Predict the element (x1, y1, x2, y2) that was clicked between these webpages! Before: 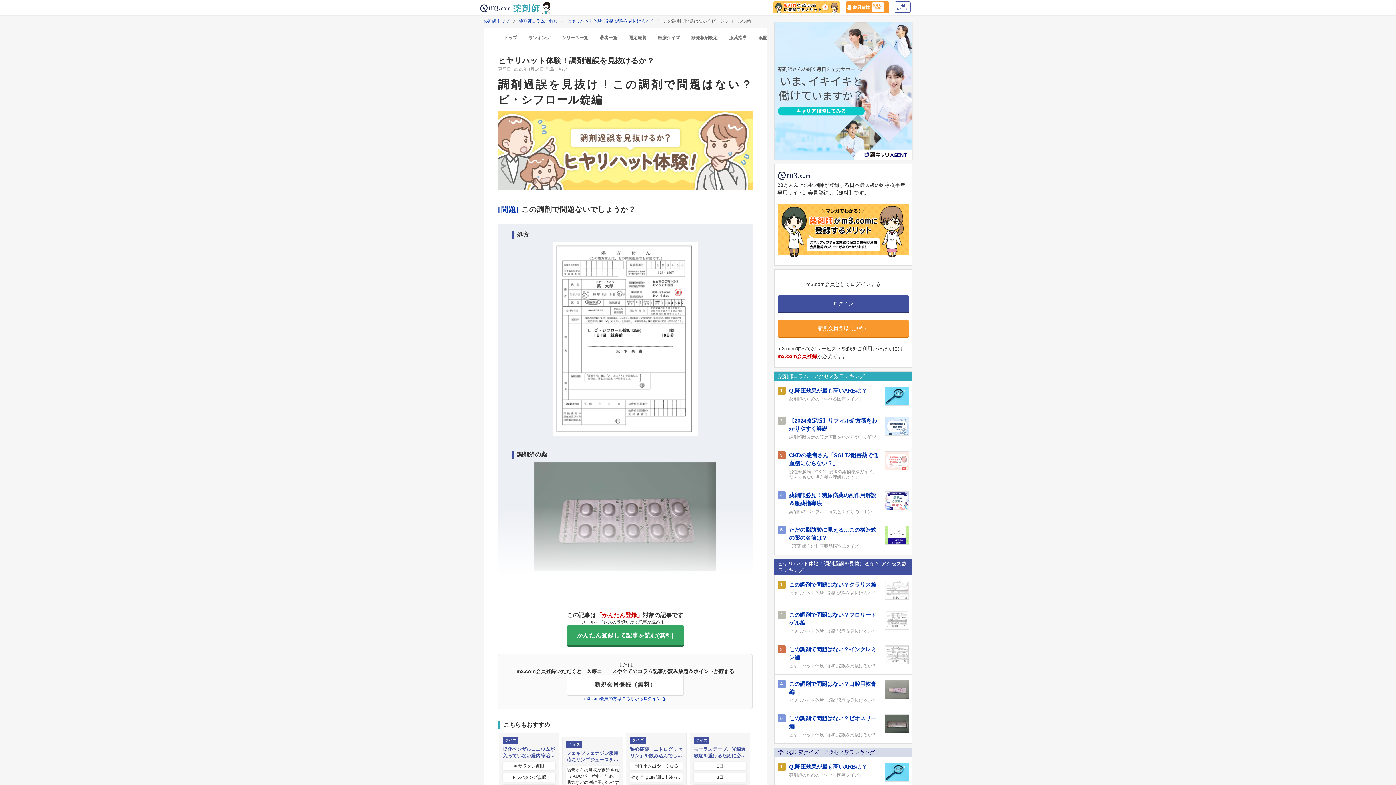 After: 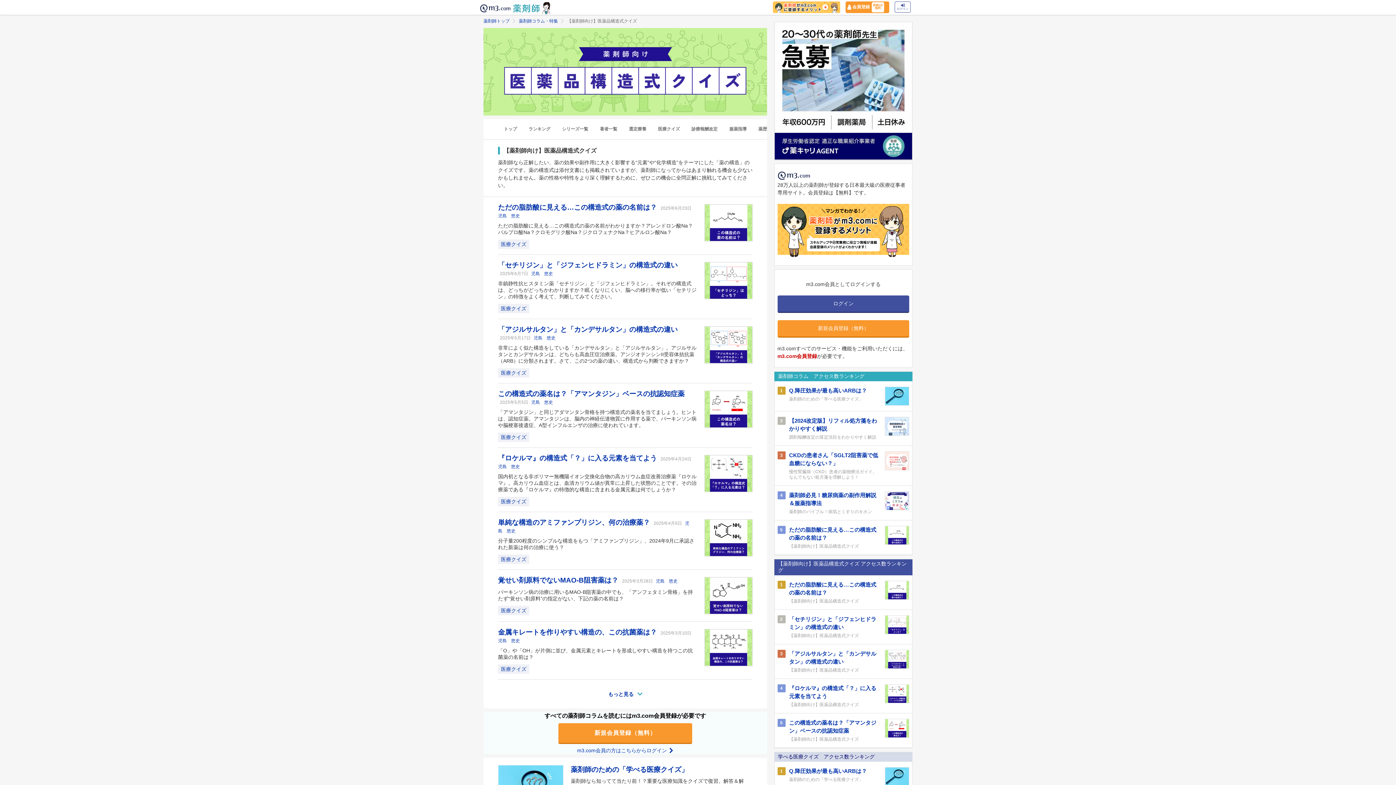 Action: label: 【薬剤師向け】医薬品構造式クイズ bbox: (789, 544, 881, 549)